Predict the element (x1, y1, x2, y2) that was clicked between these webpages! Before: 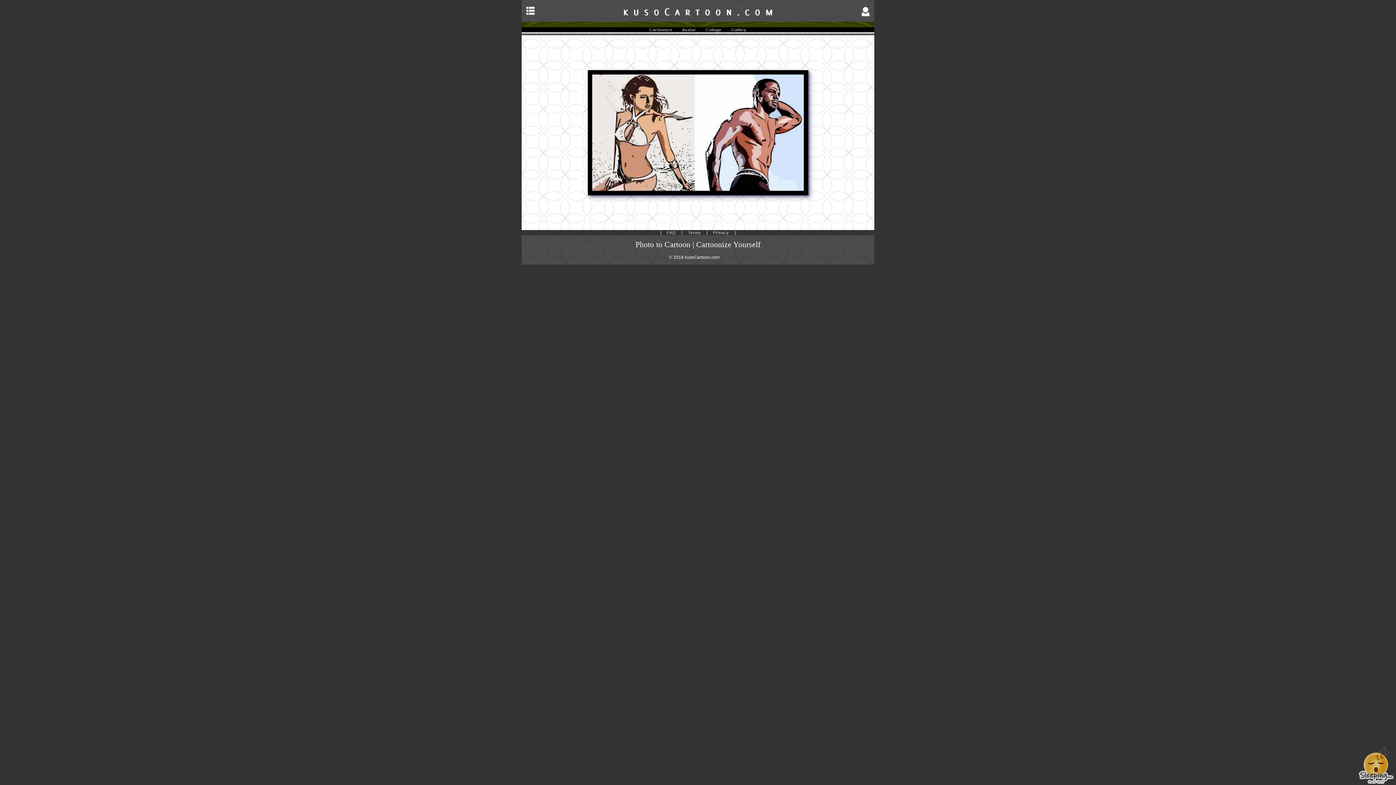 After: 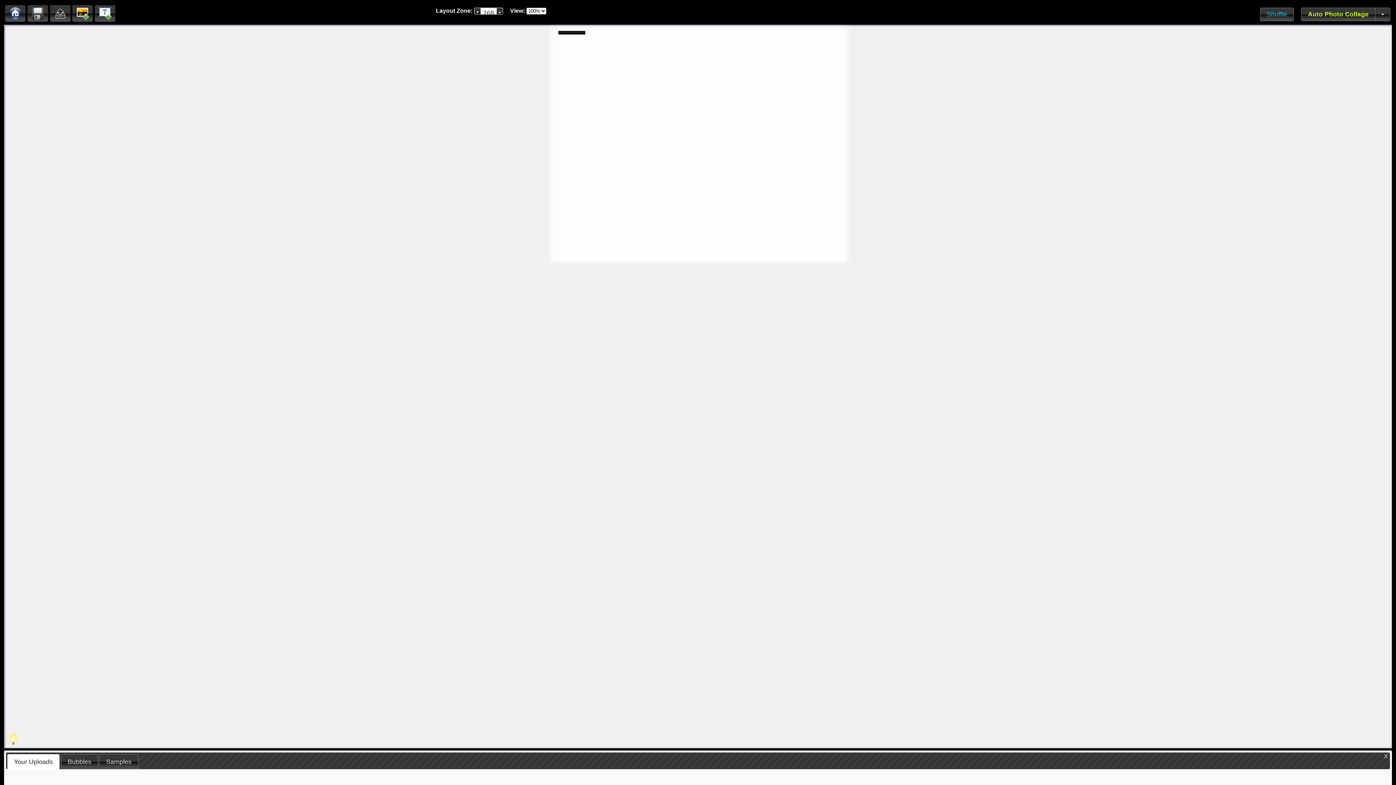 Action: label: Collage bbox: (701, 27, 726, 32)